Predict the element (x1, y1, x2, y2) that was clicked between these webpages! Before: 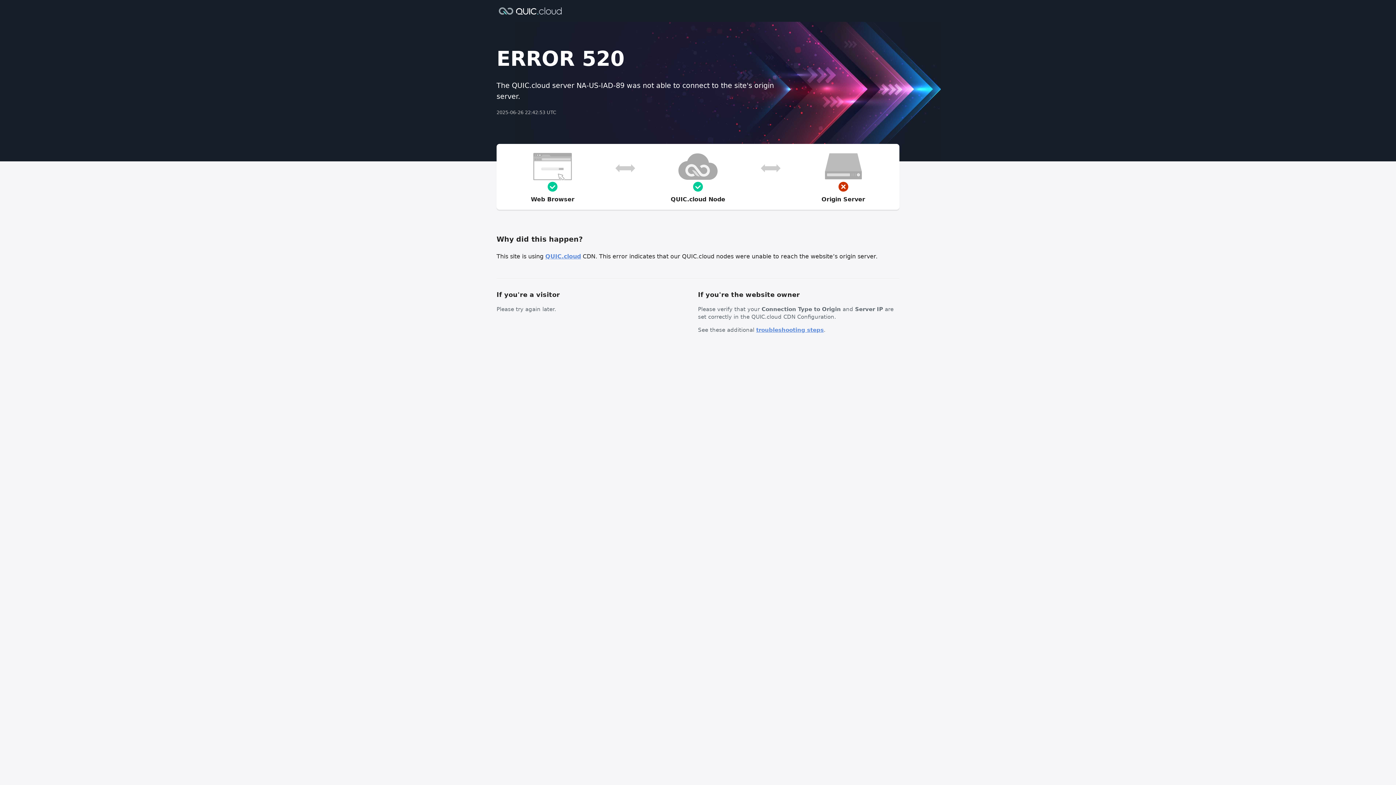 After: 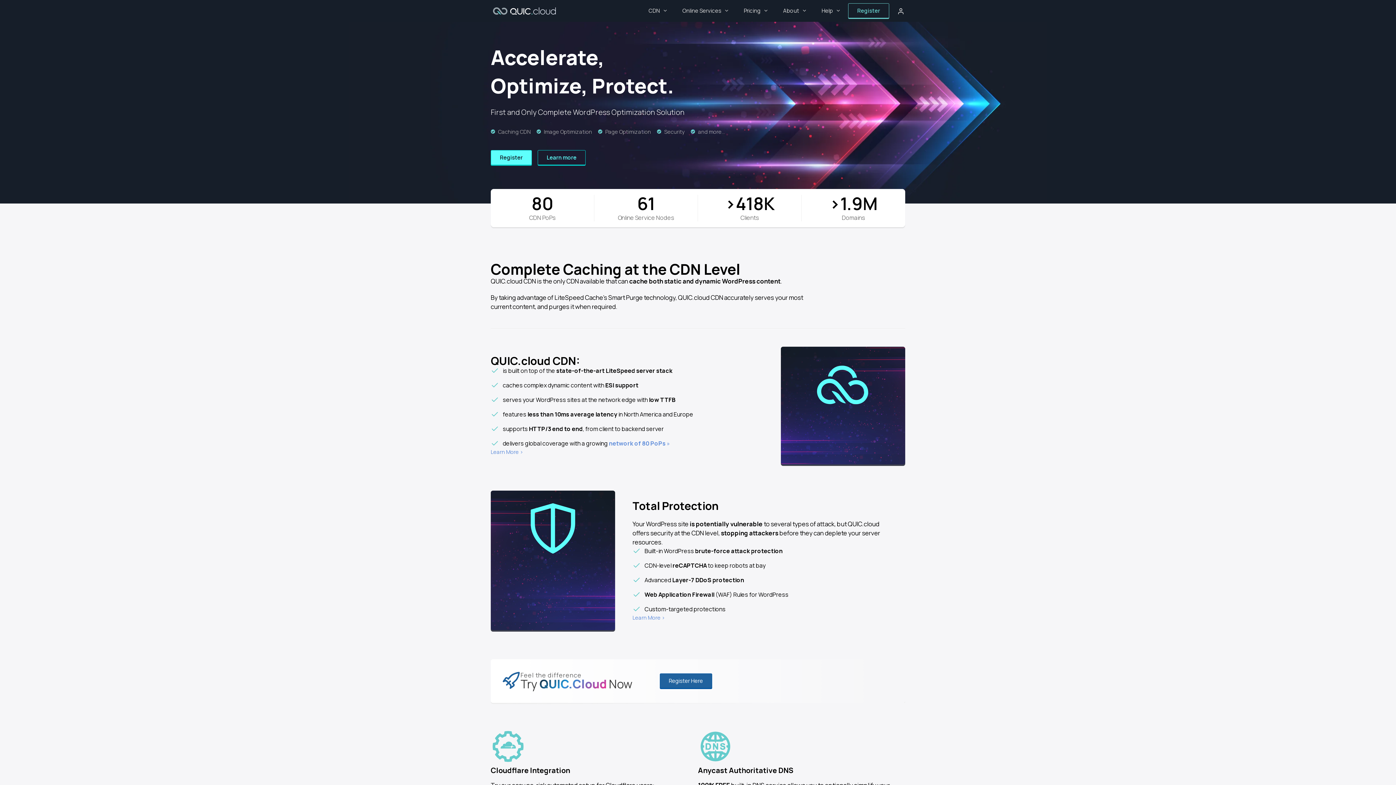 Action: bbox: (545, 253, 581, 260) label: QUIC.cloud